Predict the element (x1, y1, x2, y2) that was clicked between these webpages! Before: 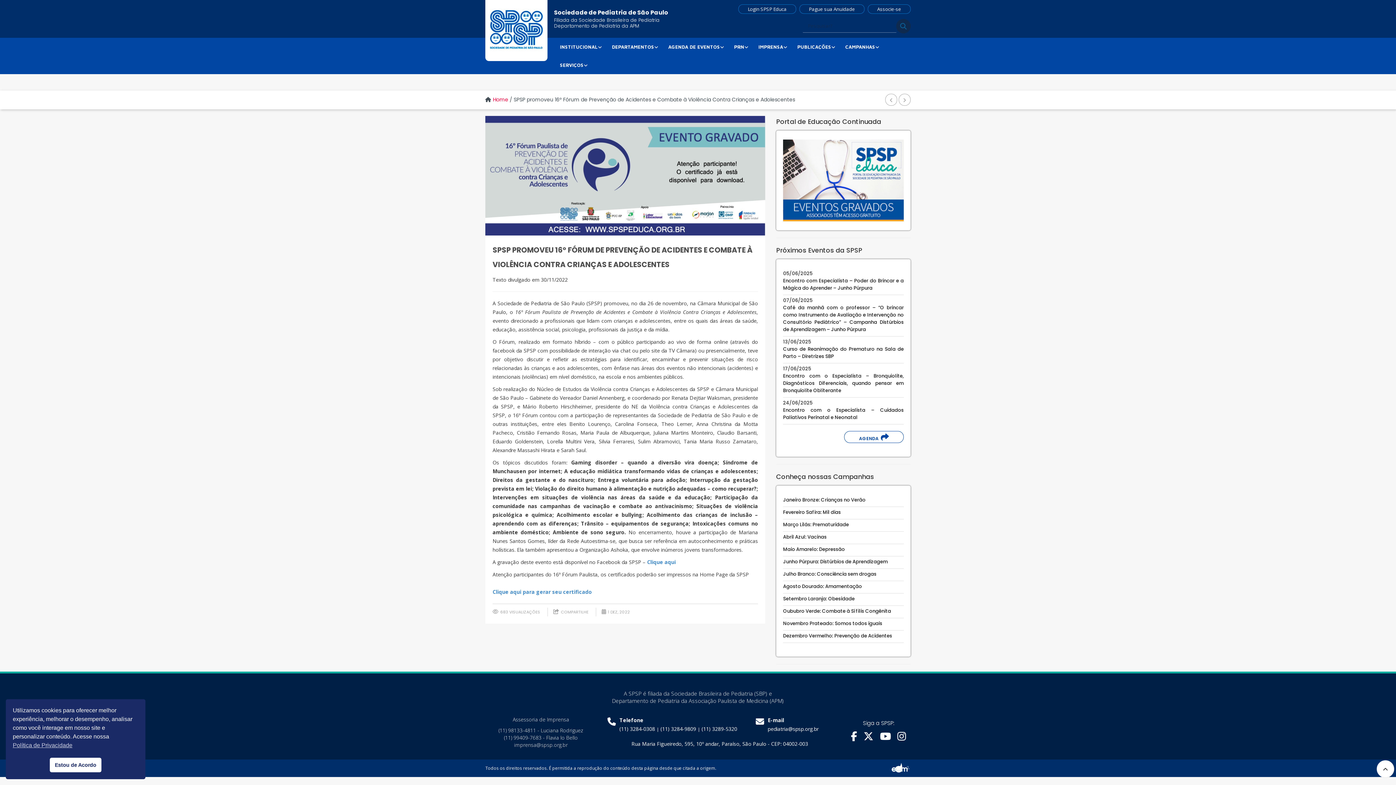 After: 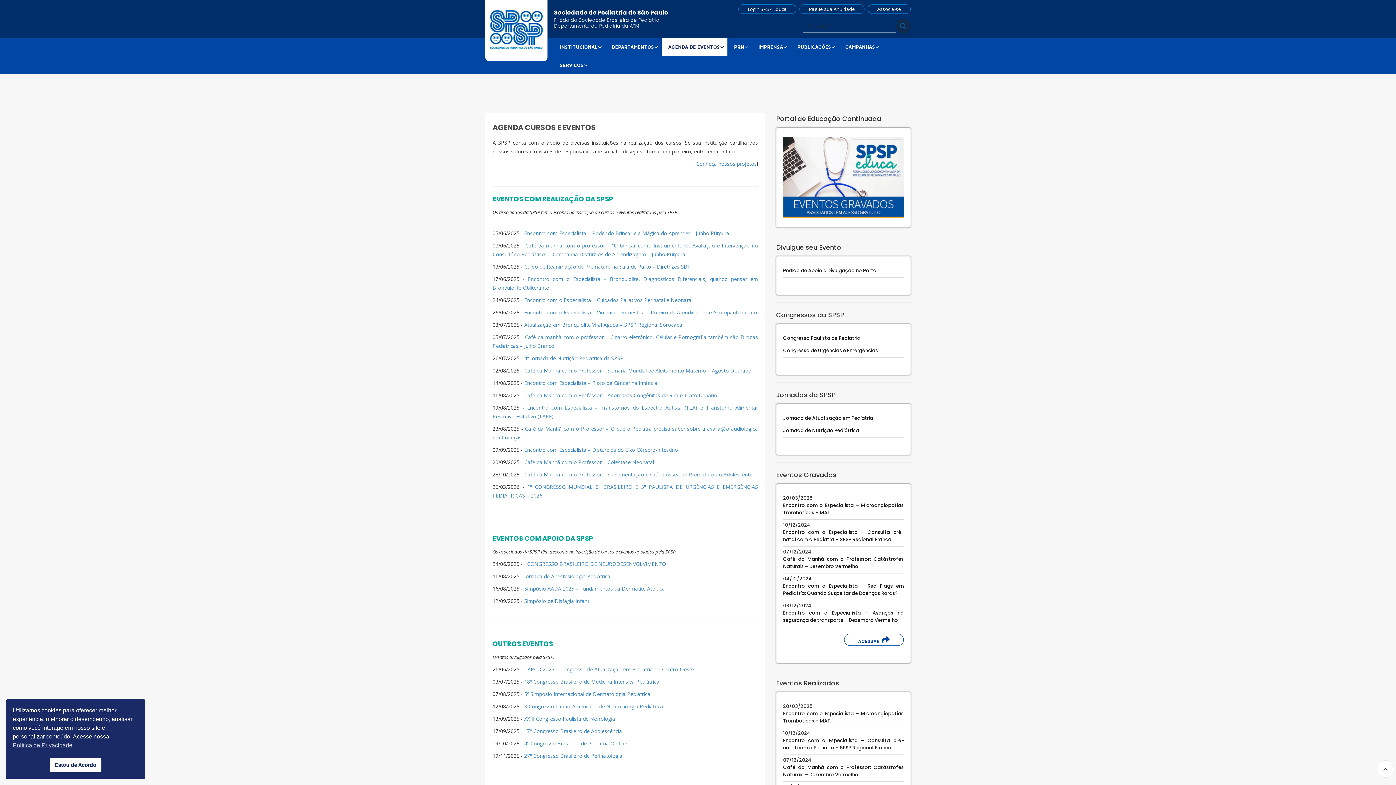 Action: bbox: (661, 37, 727, 56) label: AGENDA DE EVENTOS